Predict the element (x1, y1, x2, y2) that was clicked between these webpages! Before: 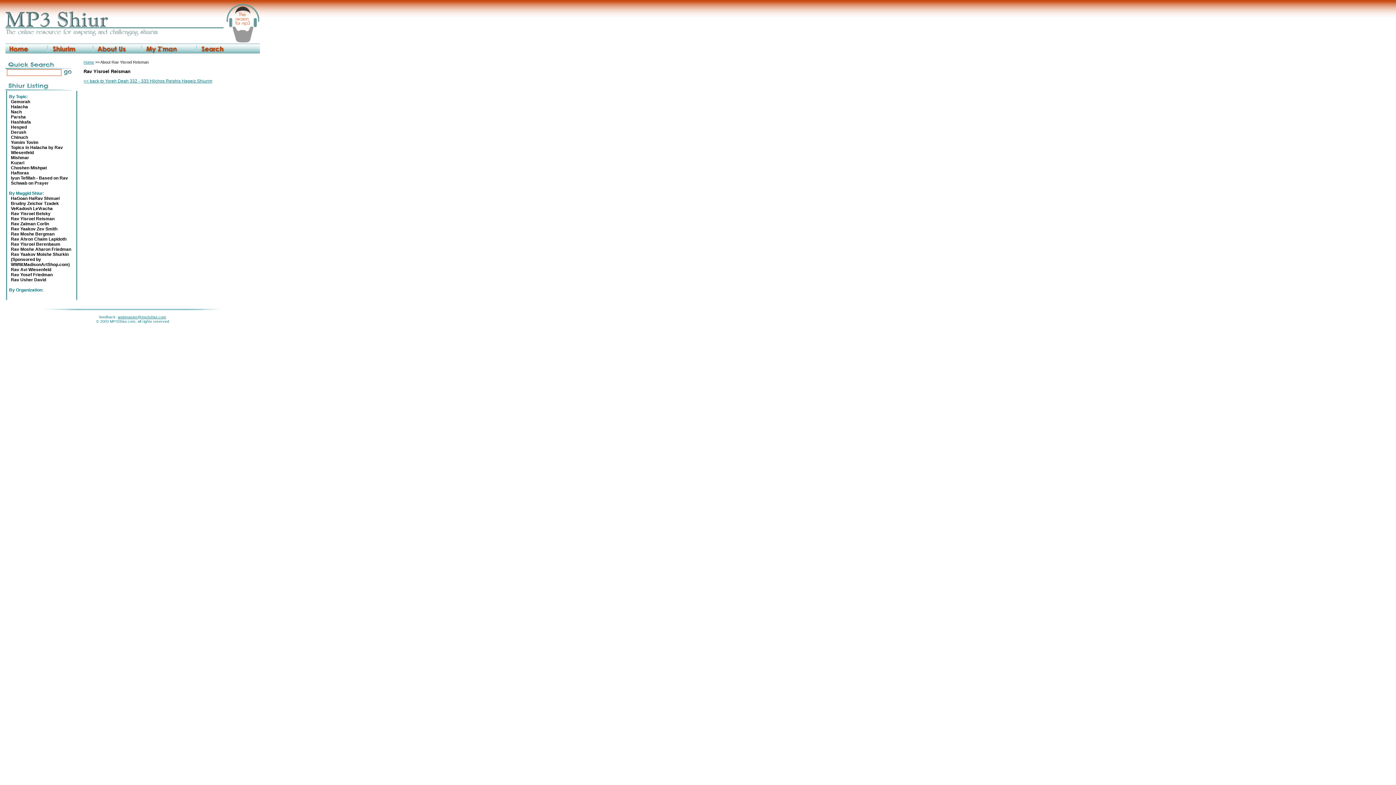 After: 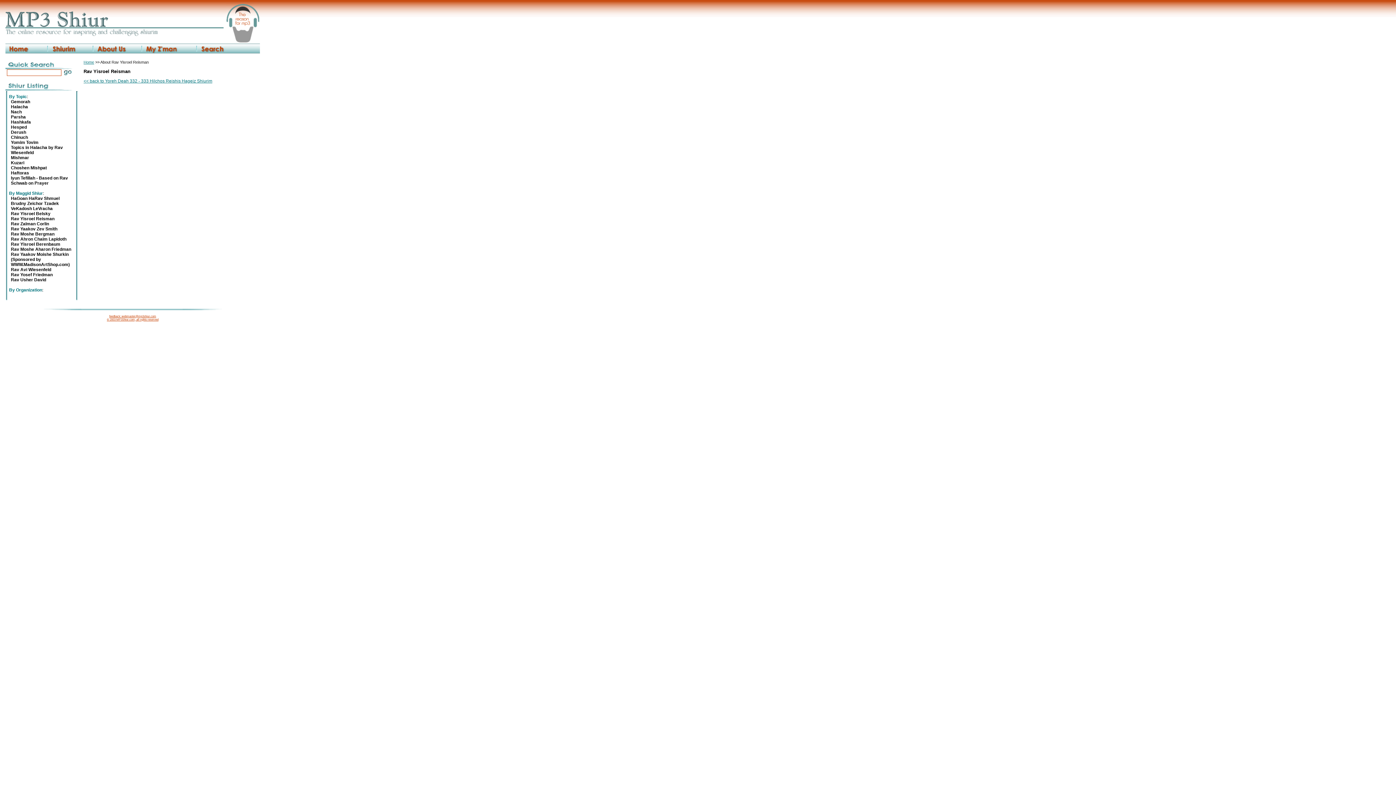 Action: bbox: (117, 314, 166, 319) label: webmaster@mp3shiur.com